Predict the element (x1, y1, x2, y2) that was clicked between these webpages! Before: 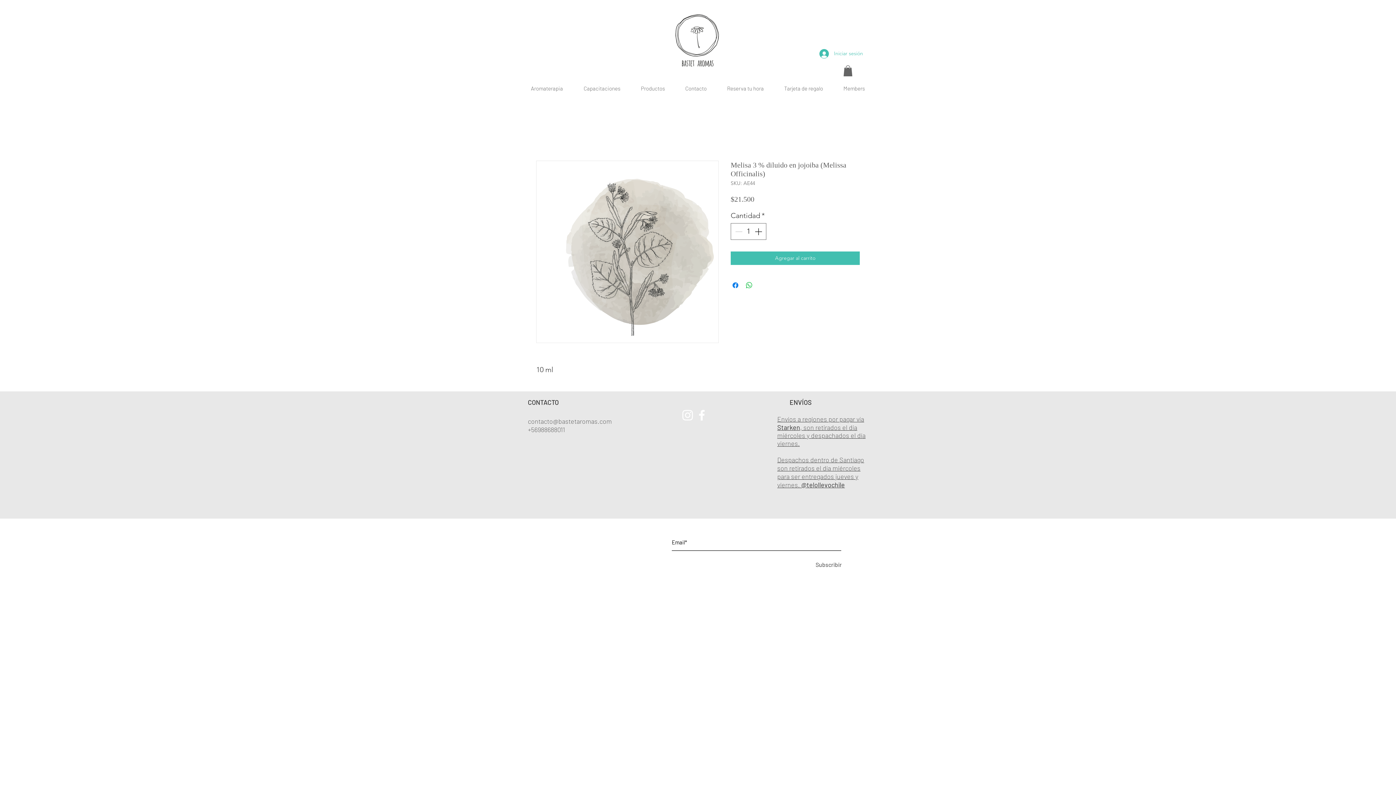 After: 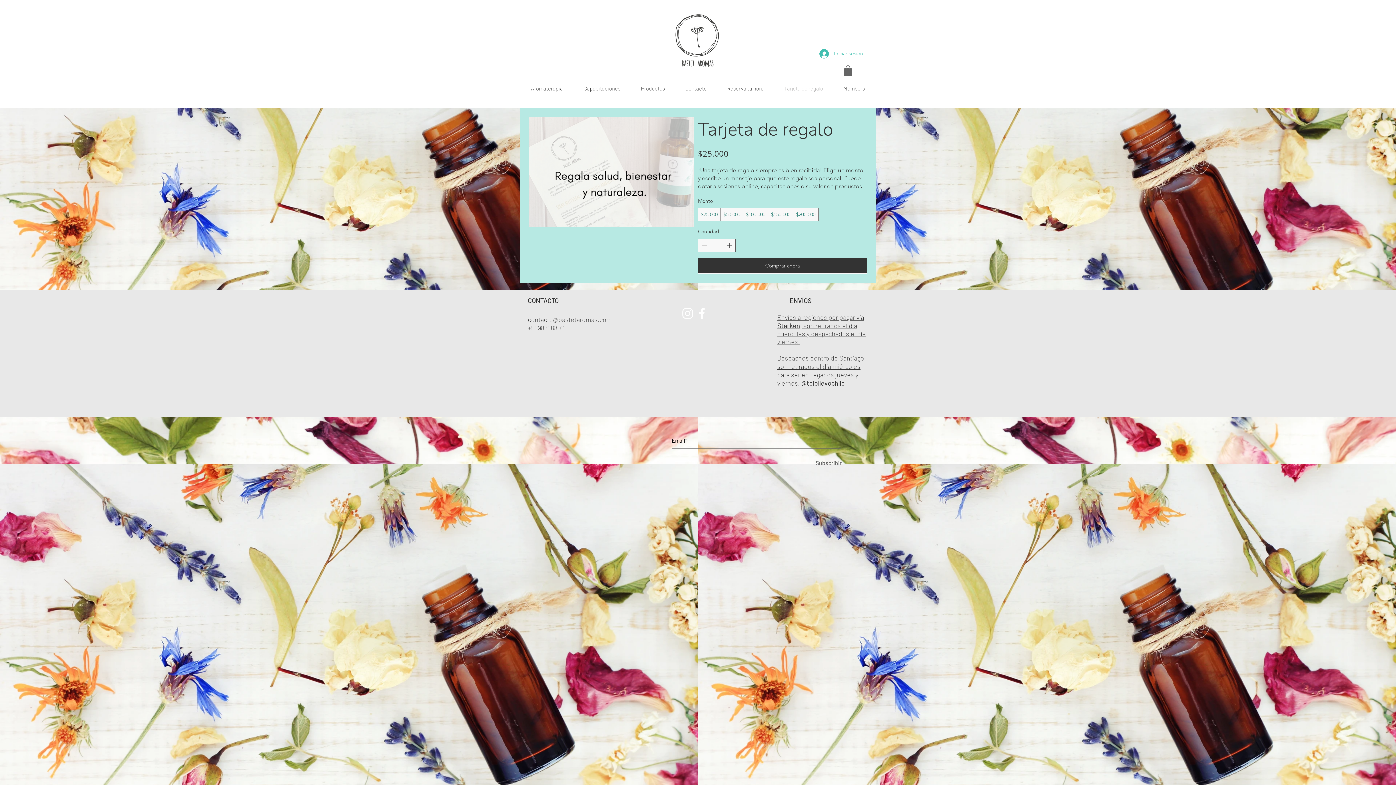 Action: label: Tarjeta de regalo bbox: (774, 82, 833, 94)